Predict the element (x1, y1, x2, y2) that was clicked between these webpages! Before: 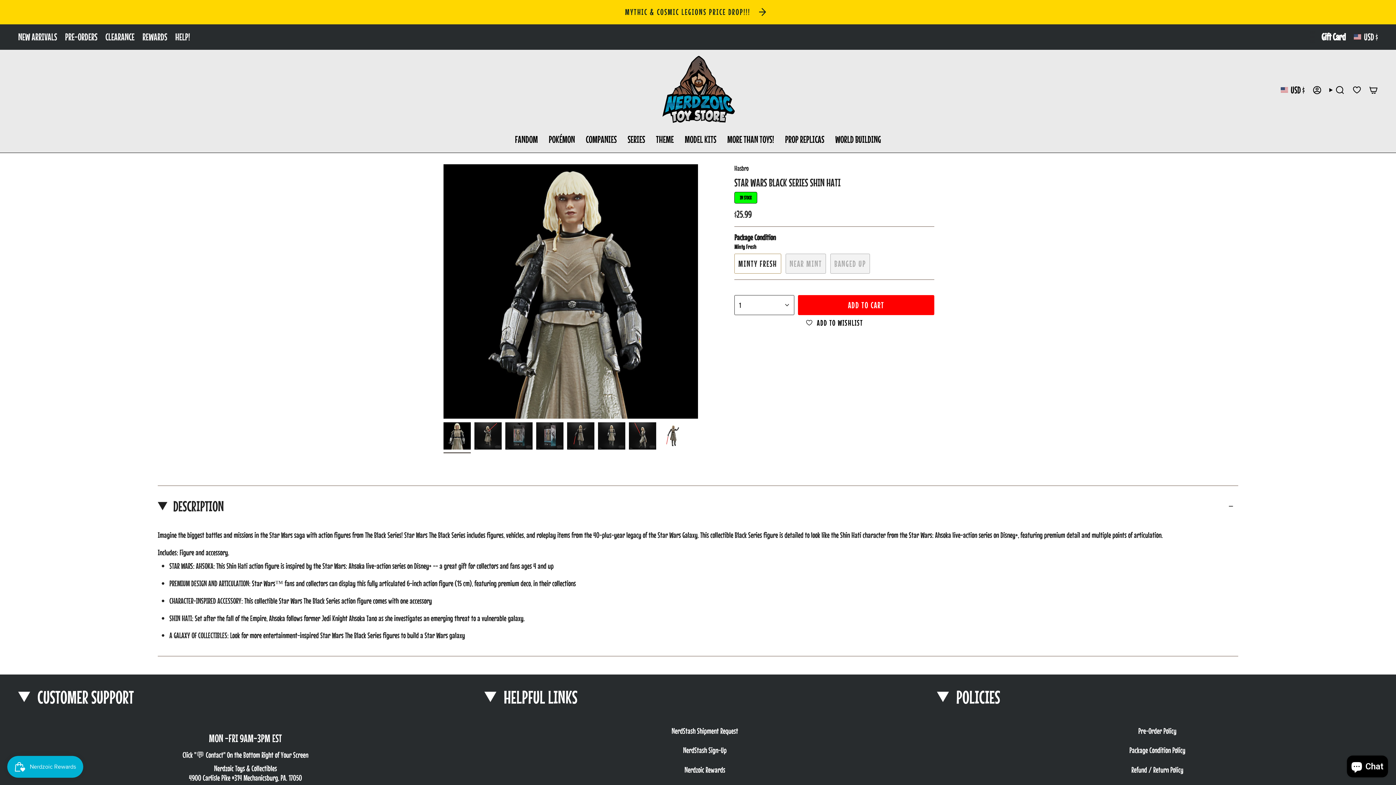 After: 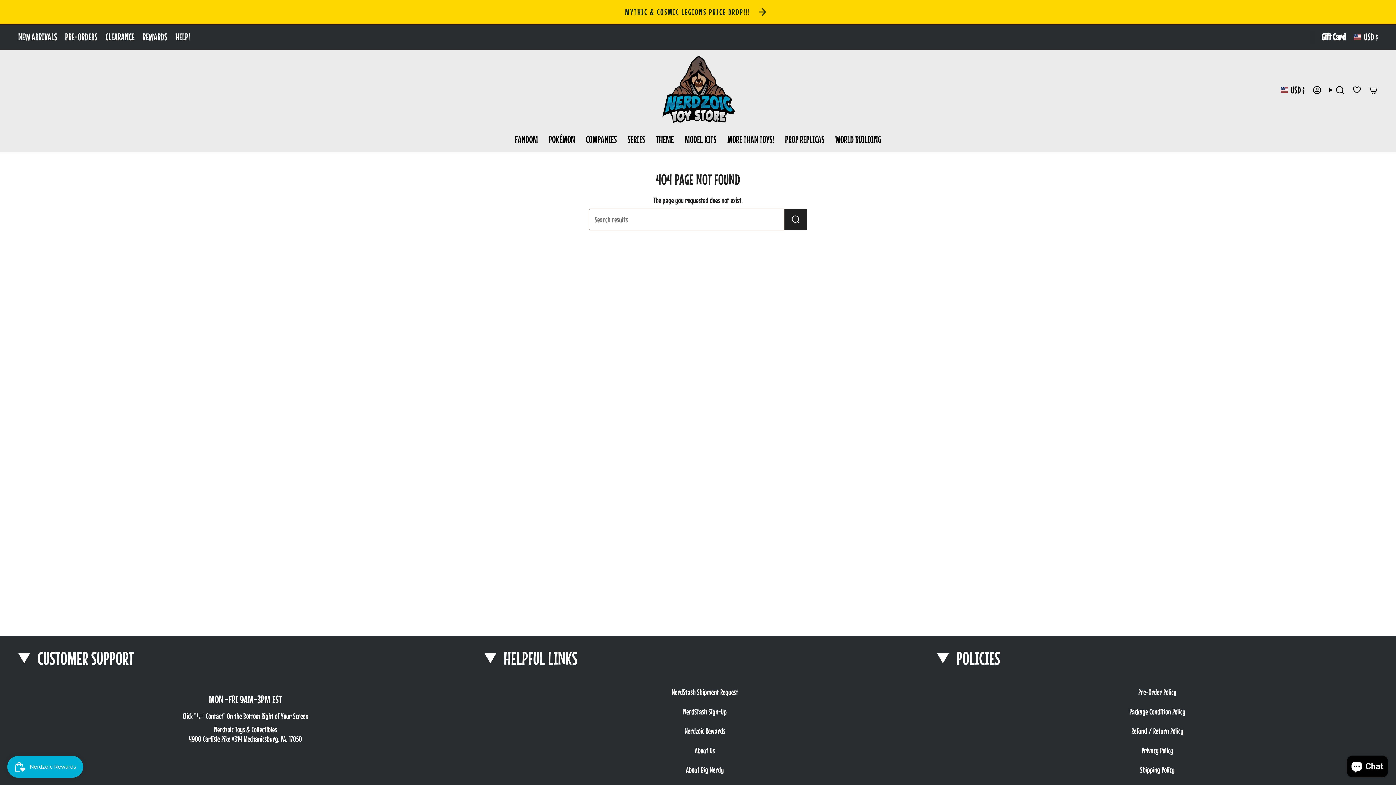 Action: bbox: (1321, 31, 1346, 42) label: Gift Card